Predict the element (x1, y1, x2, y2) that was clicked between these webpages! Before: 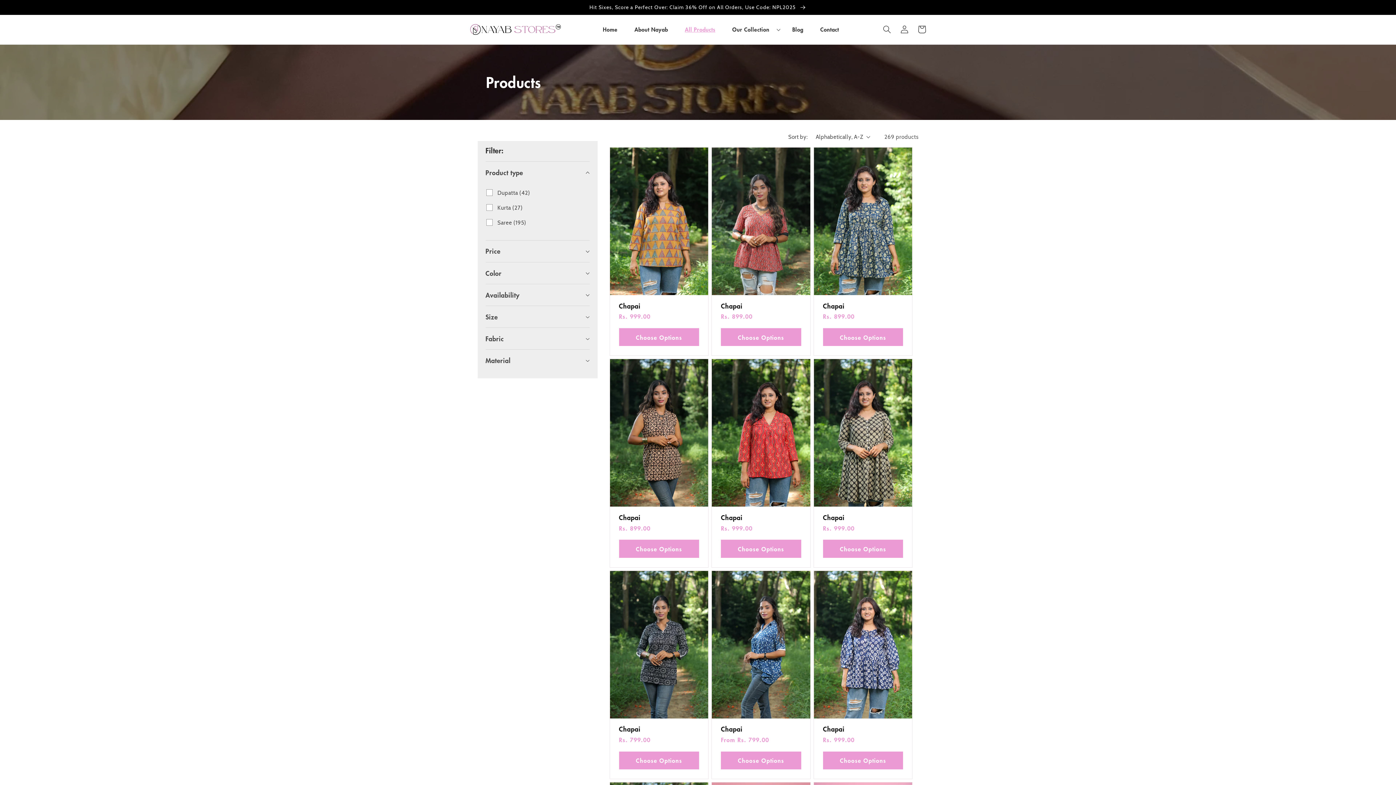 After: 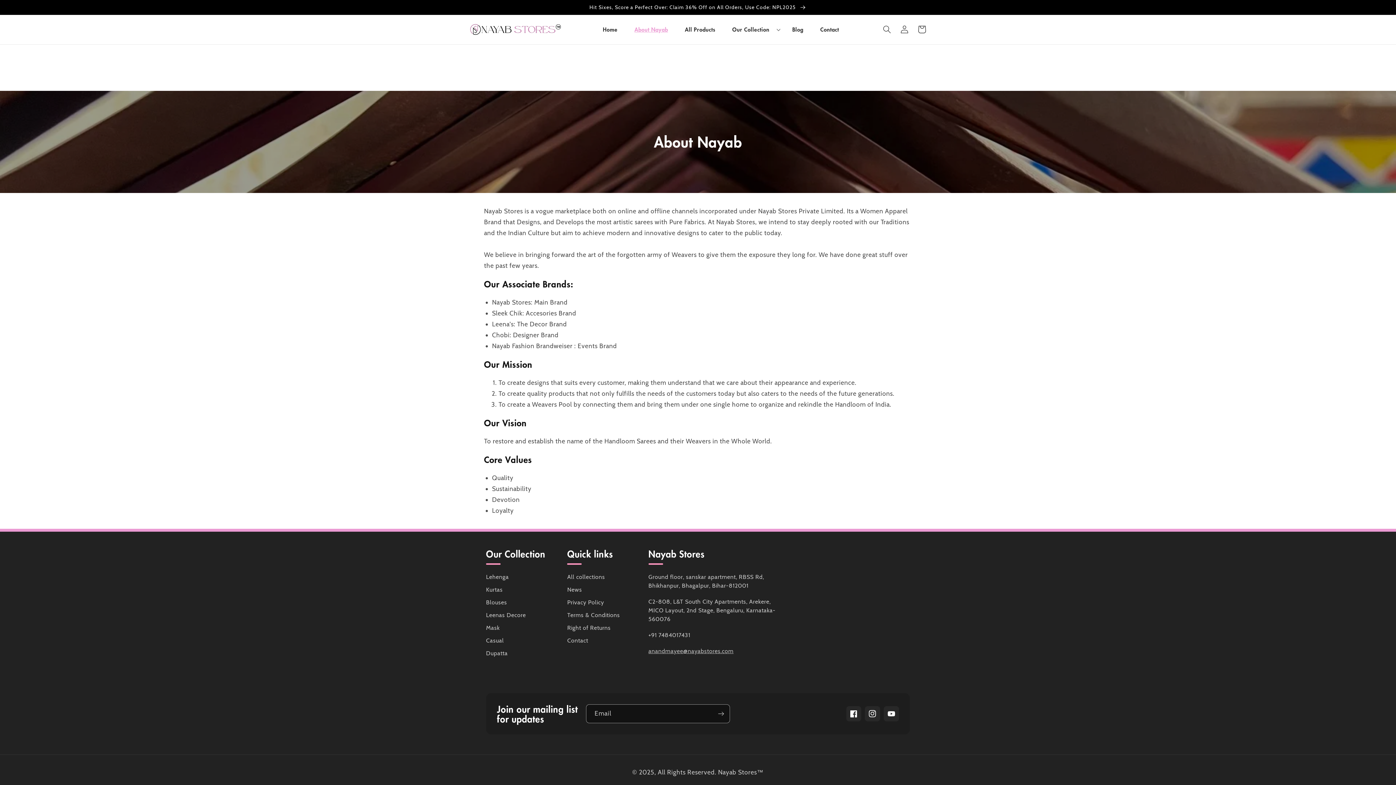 Action: bbox: (626, 21, 676, 37) label: About Nayab